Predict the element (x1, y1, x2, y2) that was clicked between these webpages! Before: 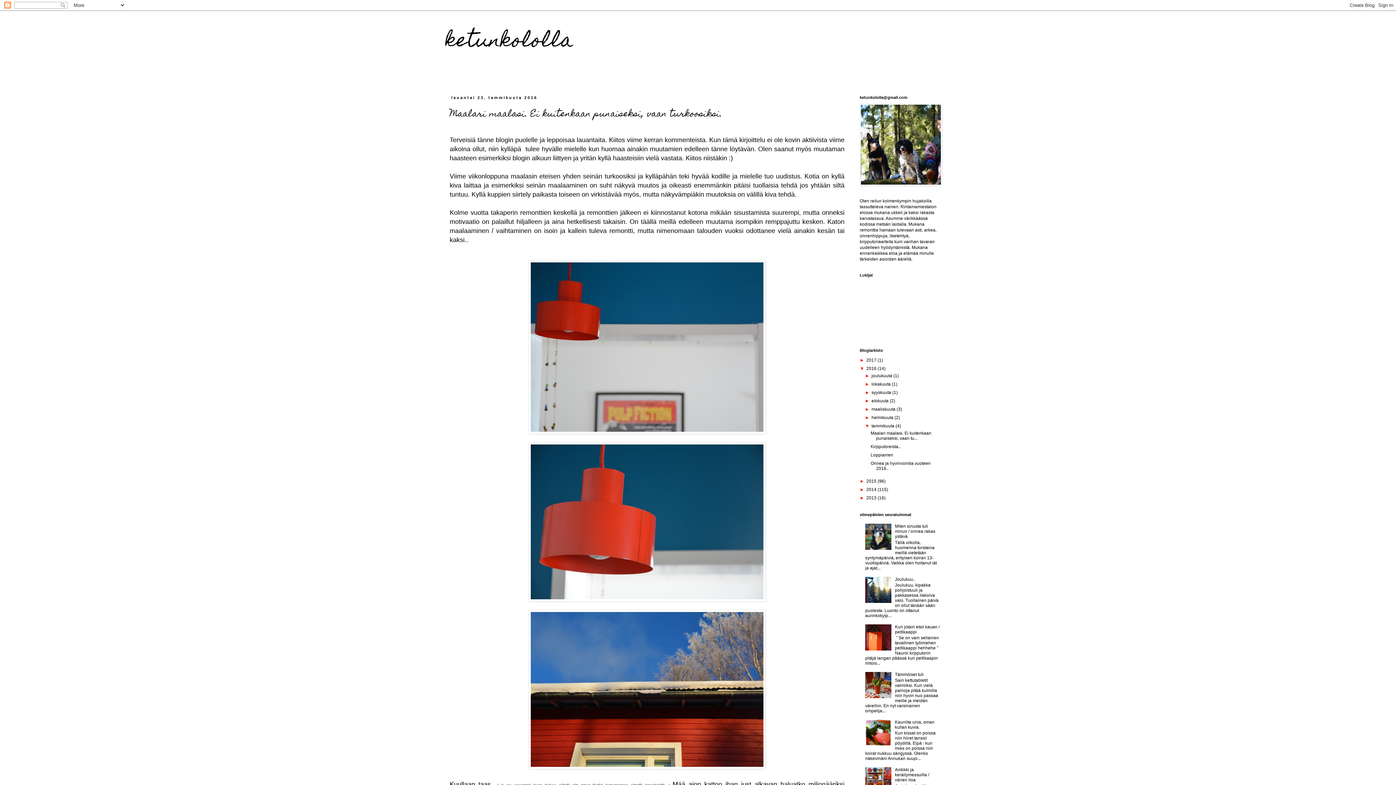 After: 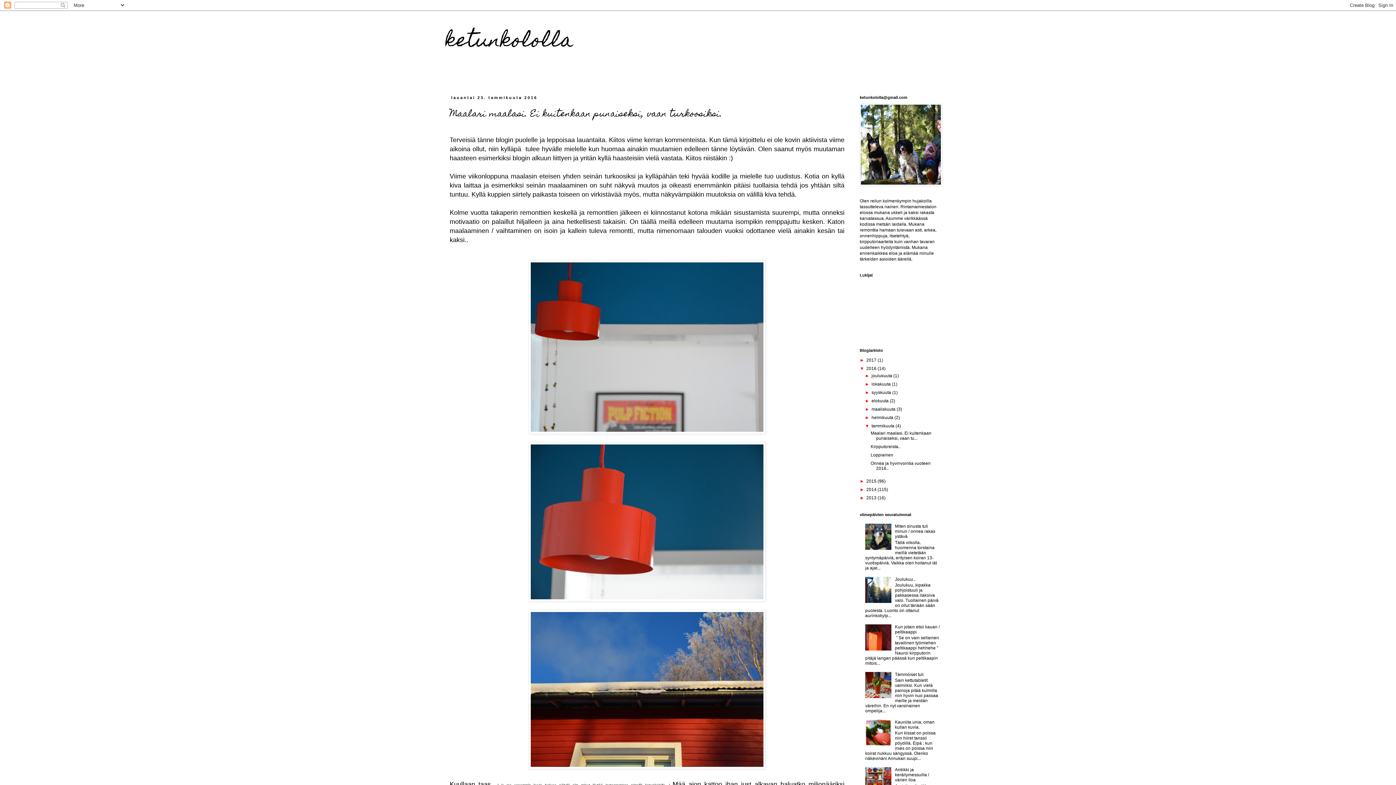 Action: bbox: (865, 646, 893, 651)